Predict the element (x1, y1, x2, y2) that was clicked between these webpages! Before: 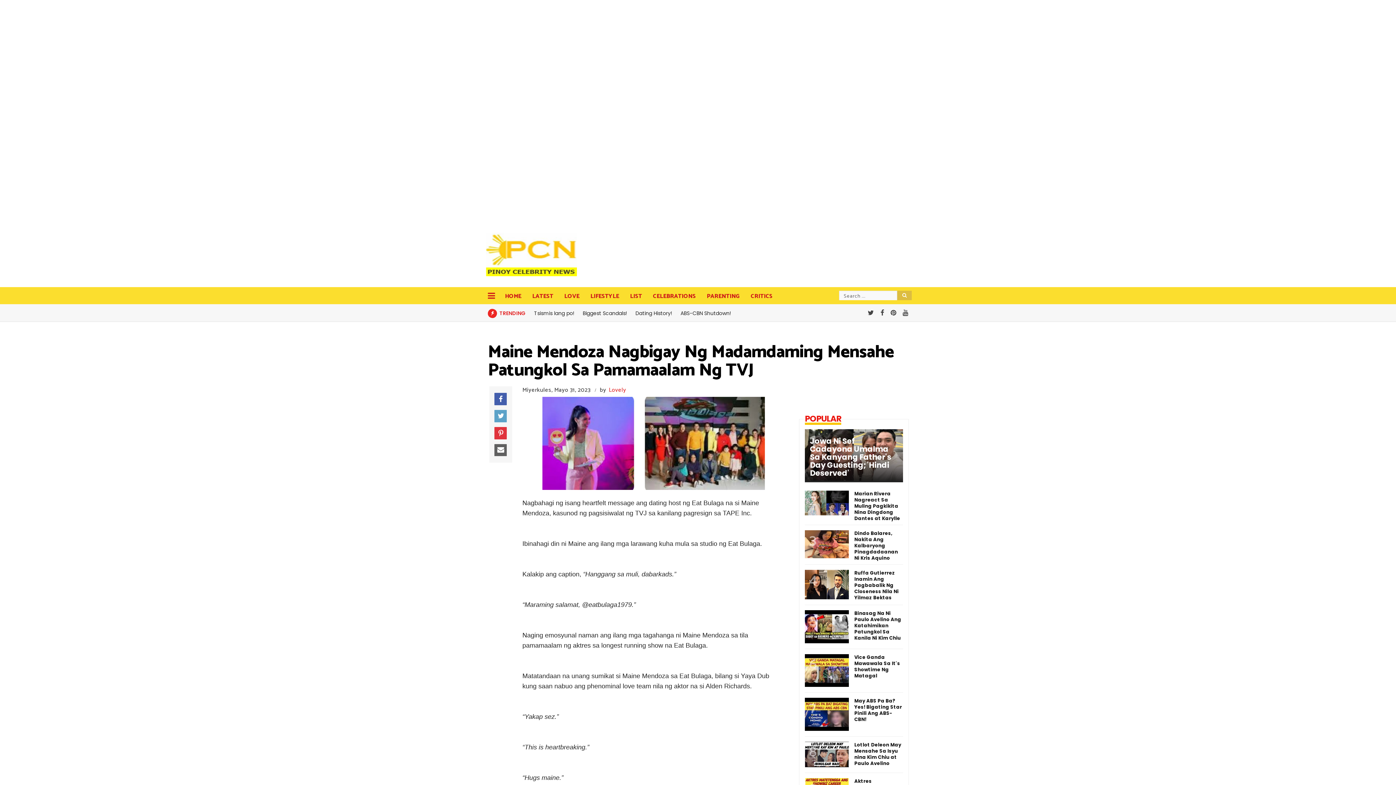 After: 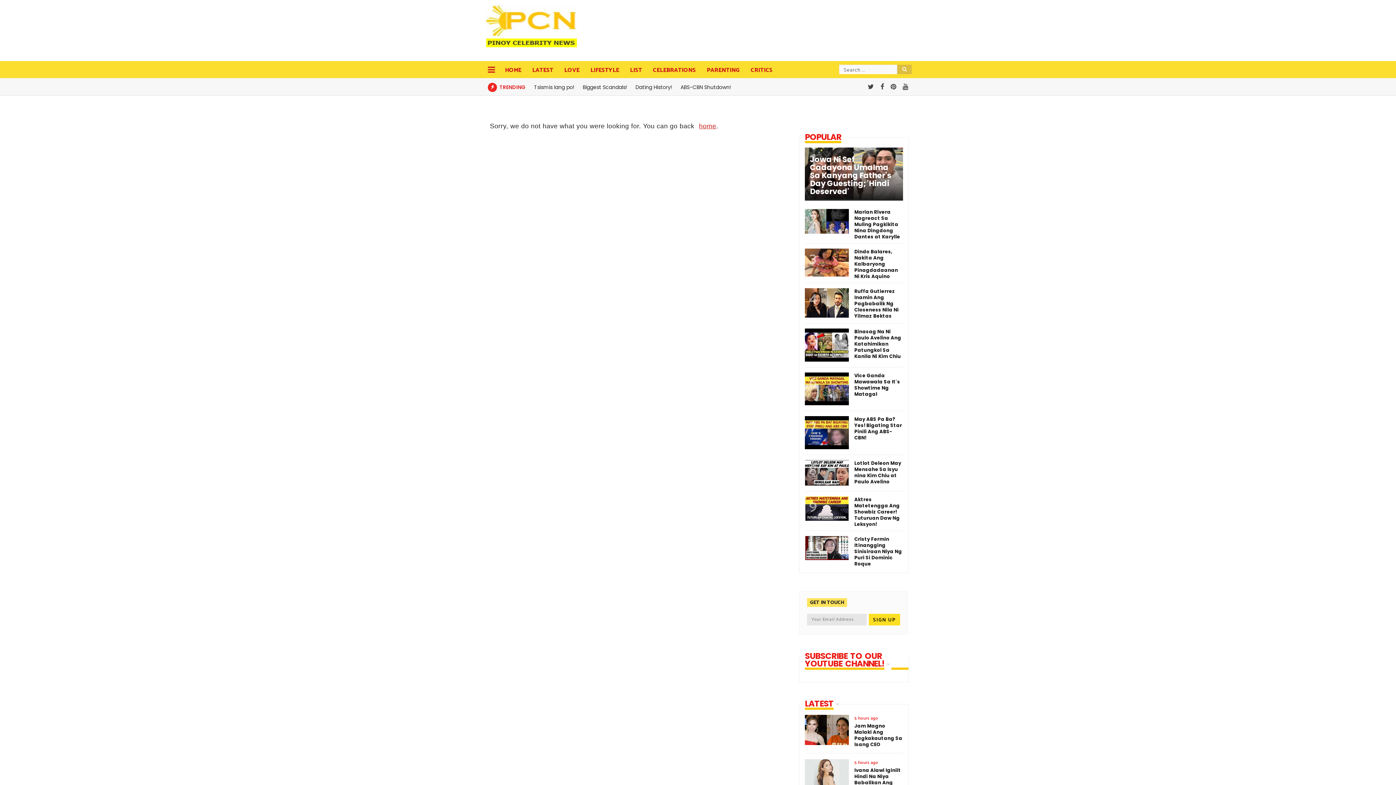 Action: bbox: (897, 290, 912, 300)